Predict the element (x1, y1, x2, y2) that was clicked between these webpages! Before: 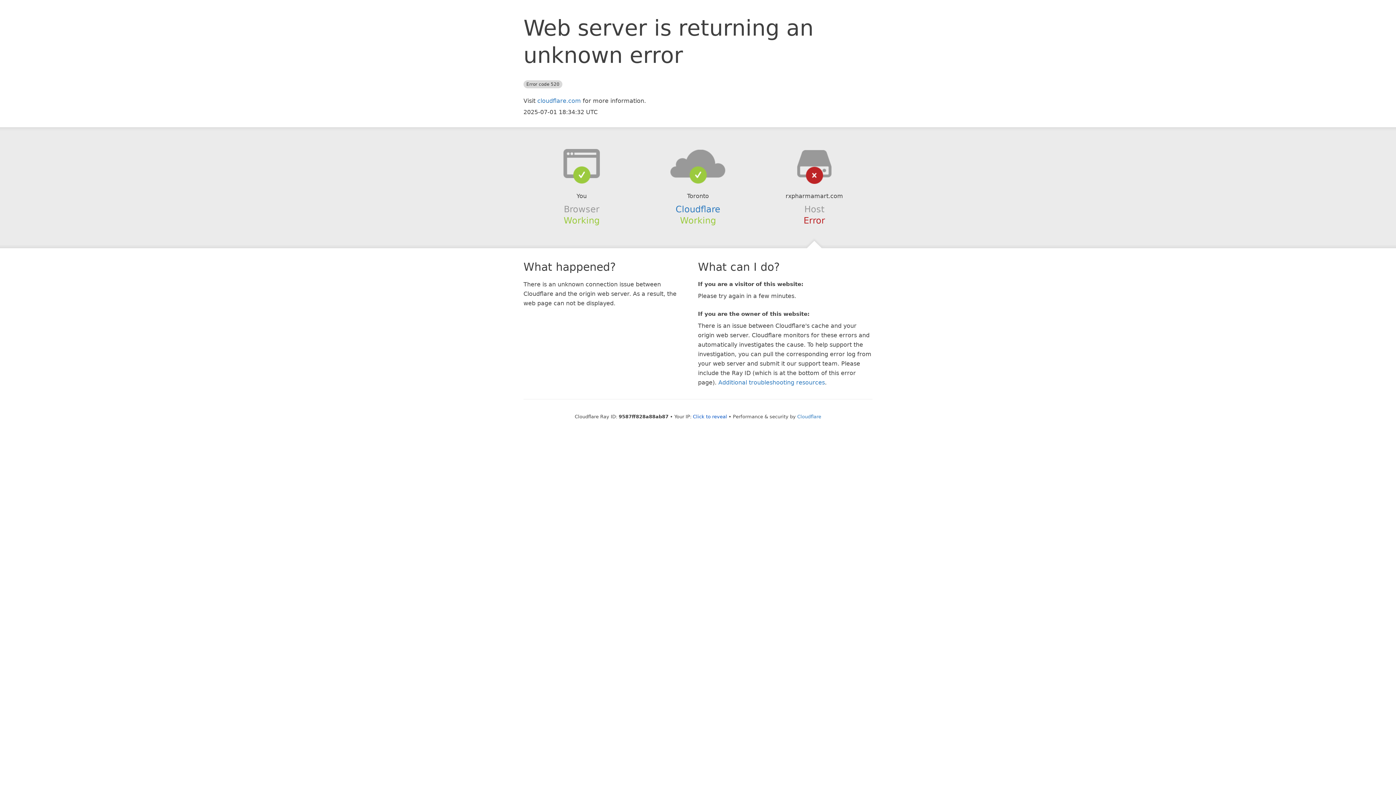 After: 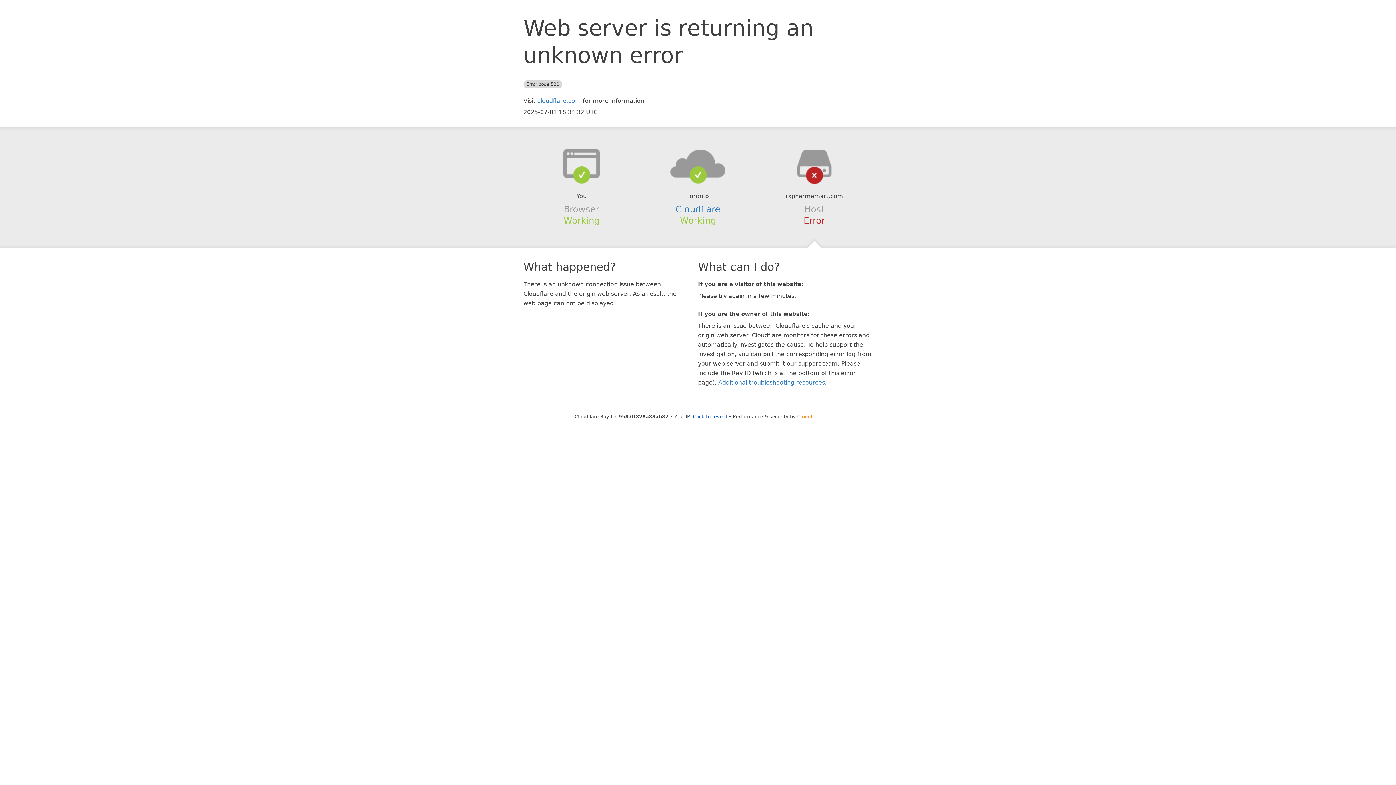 Action: label: Cloudflare bbox: (797, 414, 821, 419)